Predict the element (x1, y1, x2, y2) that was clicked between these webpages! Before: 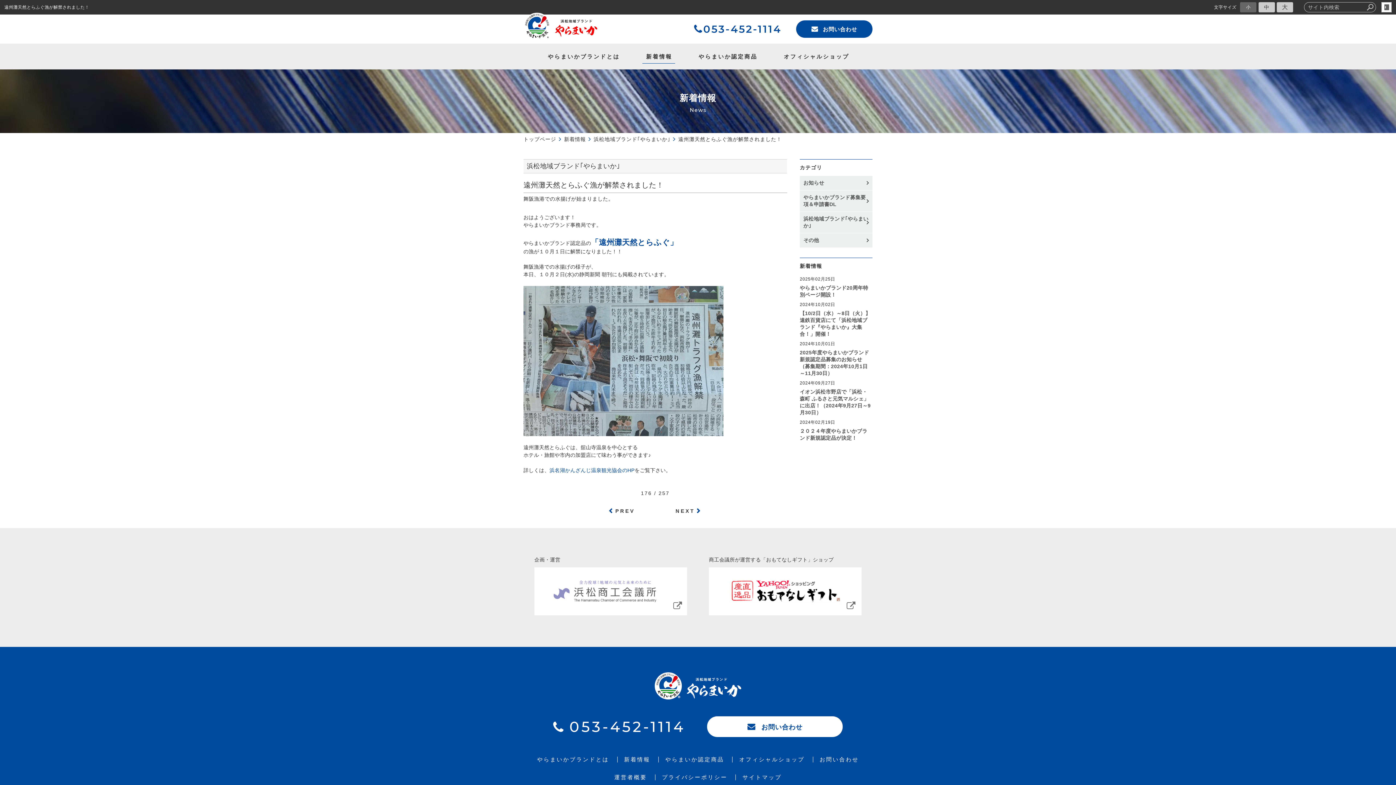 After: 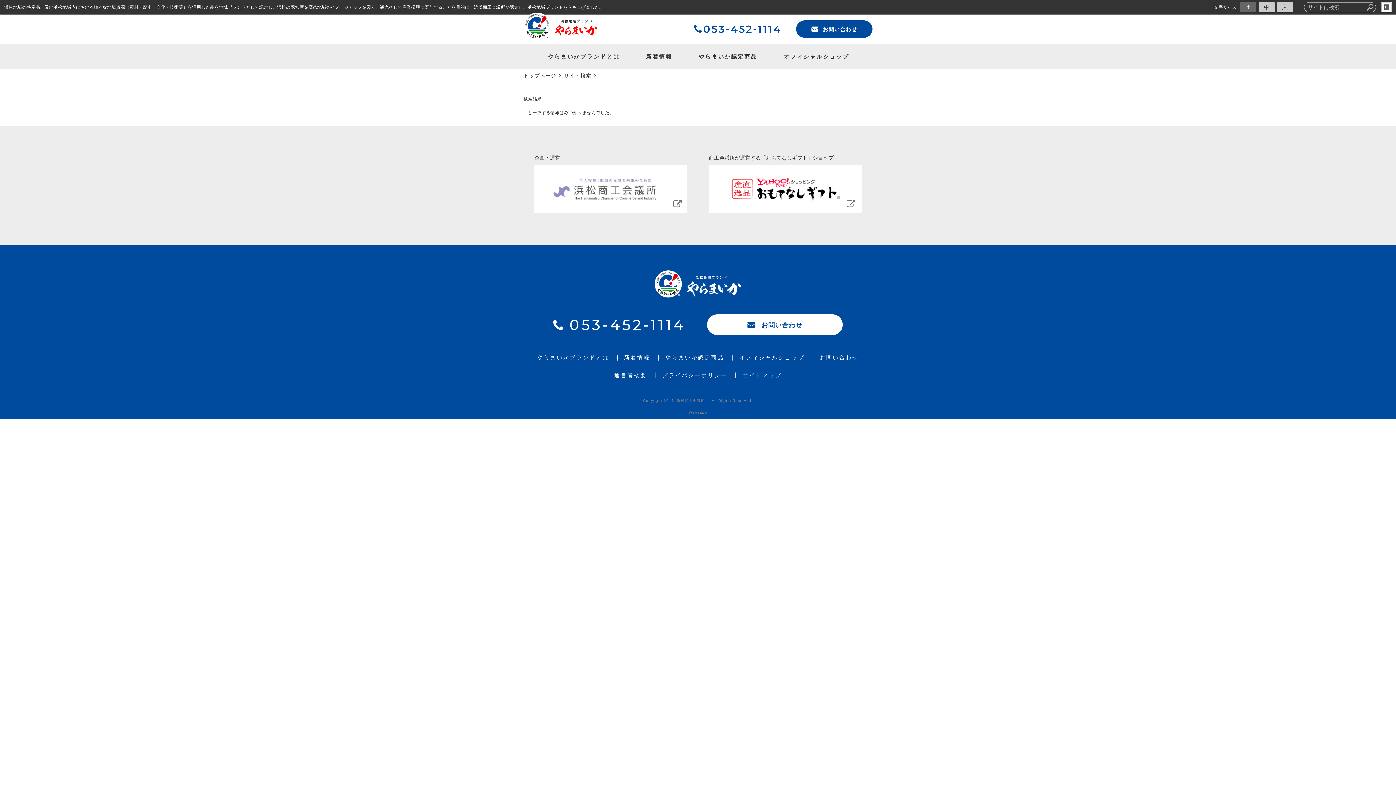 Action: bbox: (1365, 2, 1375, 12)